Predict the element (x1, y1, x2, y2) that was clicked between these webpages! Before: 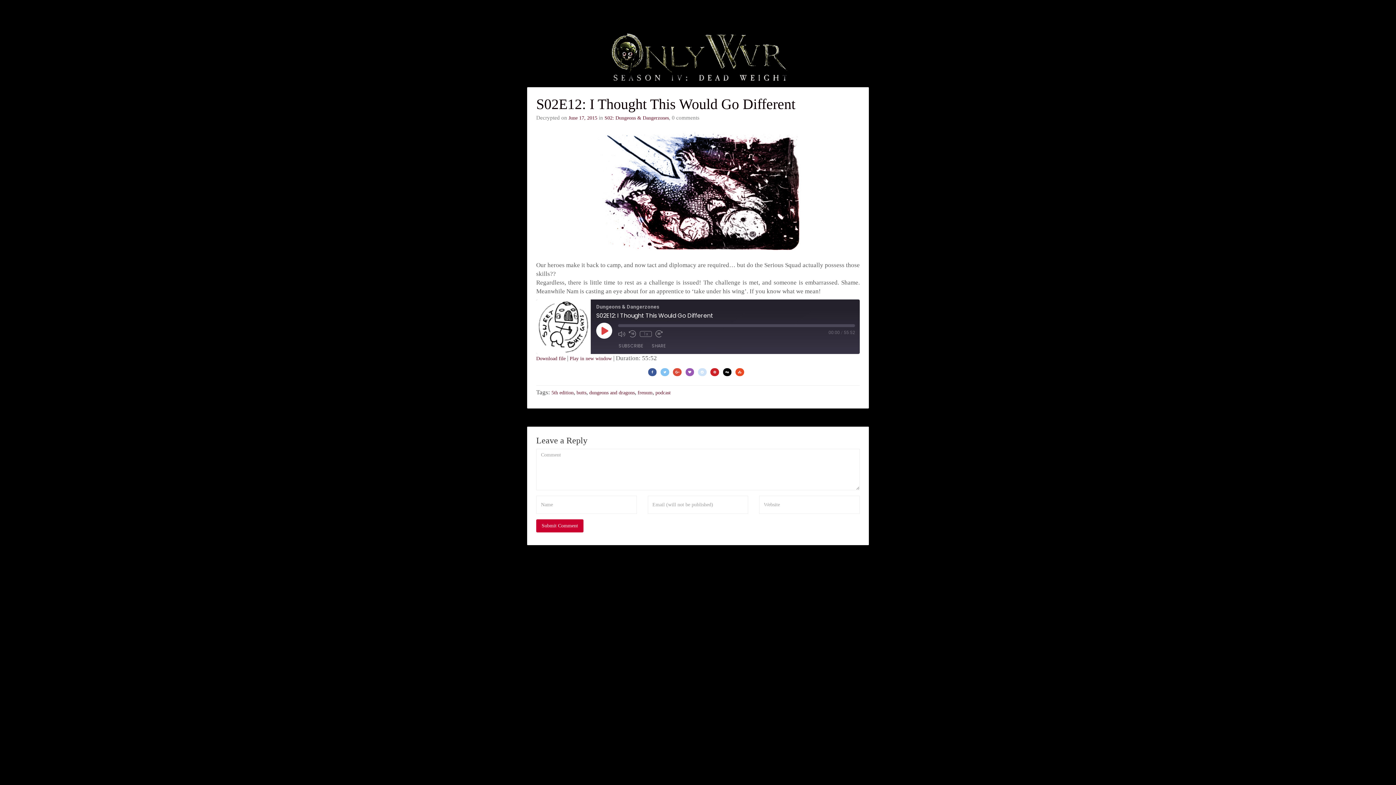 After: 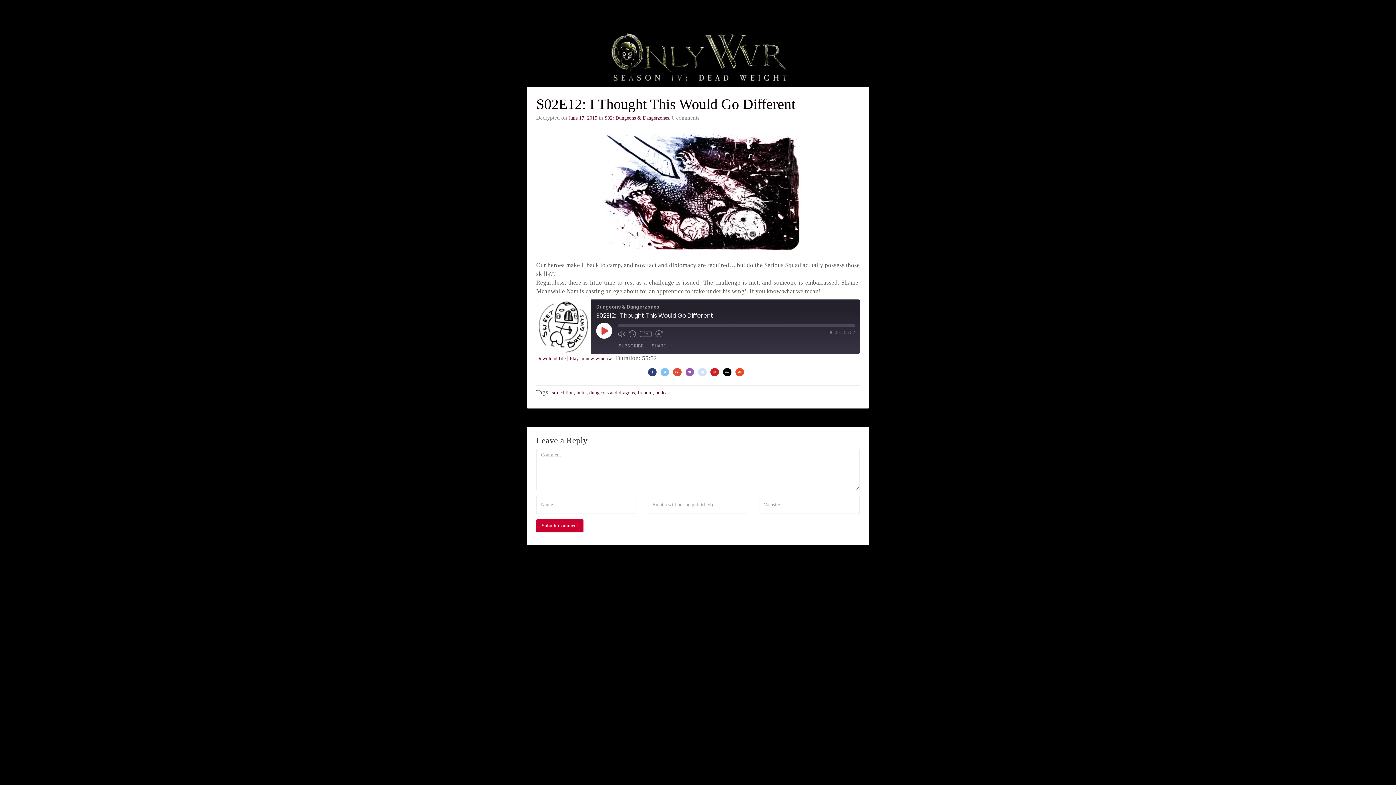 Action: bbox: (648, 368, 656, 376)